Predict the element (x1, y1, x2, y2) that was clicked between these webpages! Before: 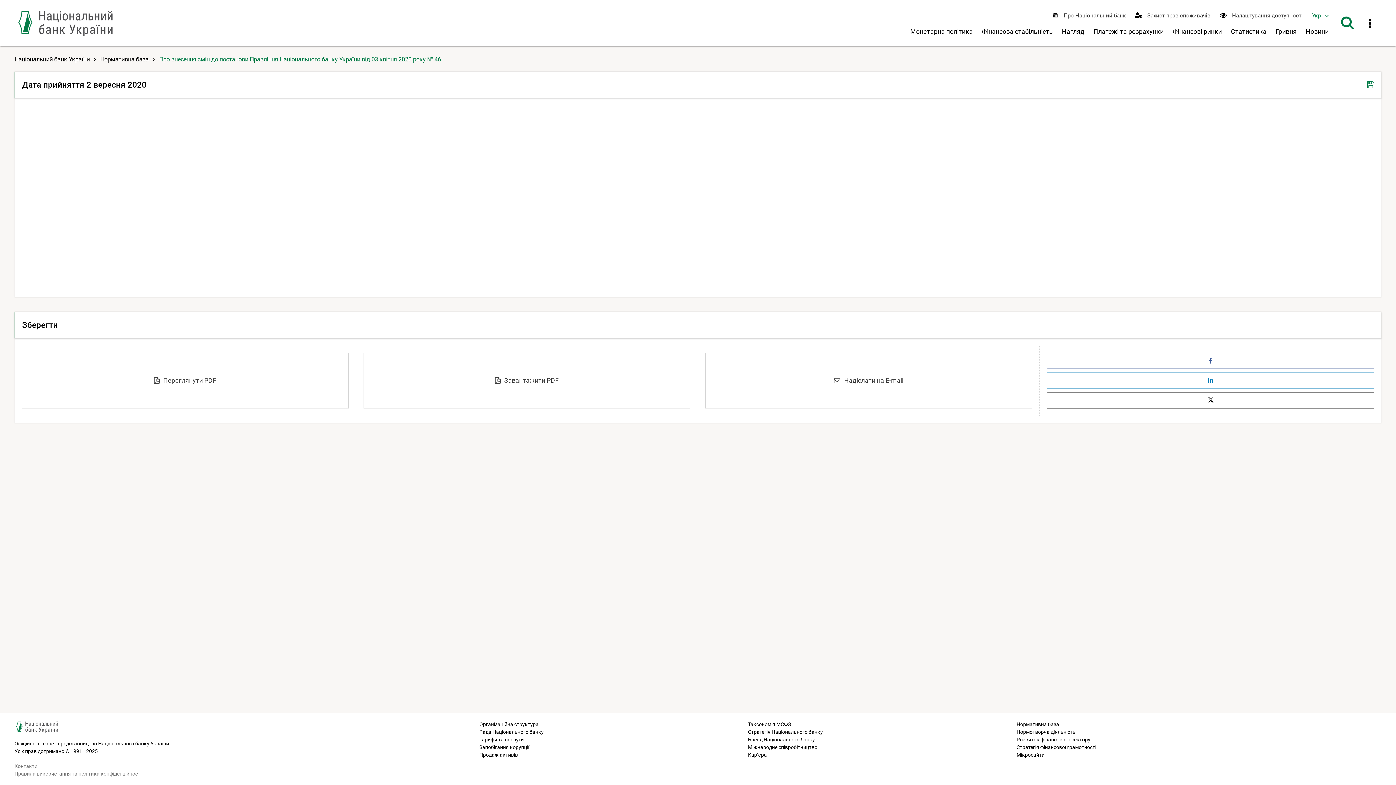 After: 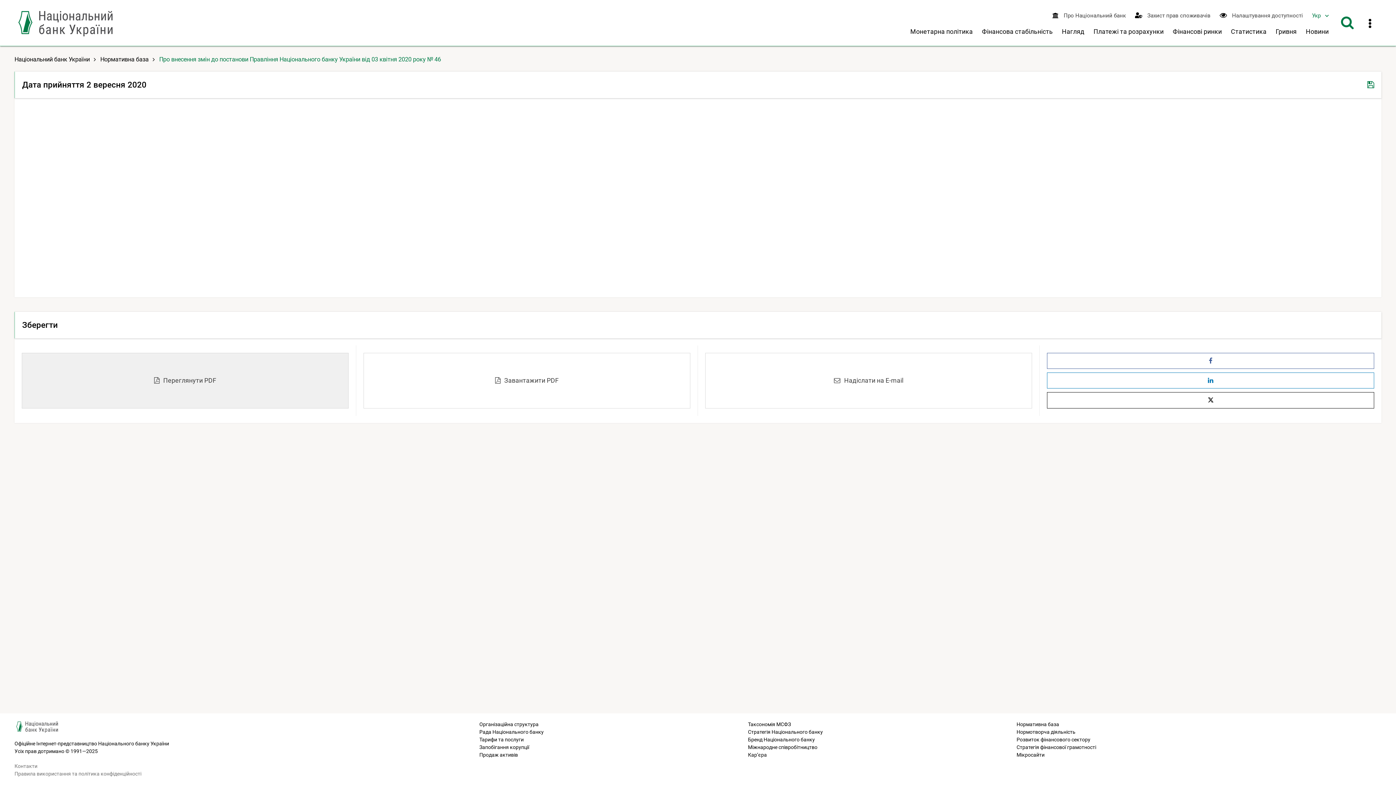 Action: bbox: (21, 353, 348, 408) label: Переглянути PDF